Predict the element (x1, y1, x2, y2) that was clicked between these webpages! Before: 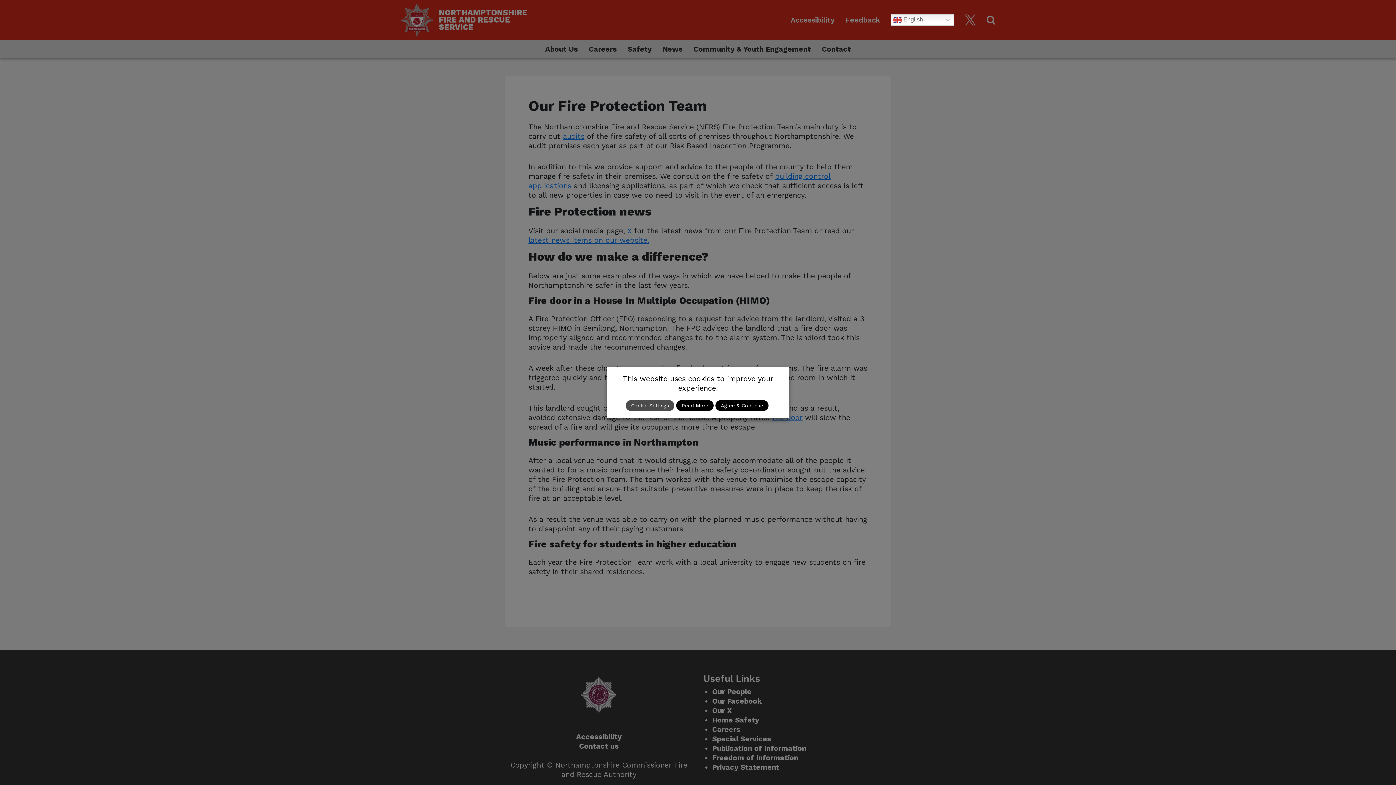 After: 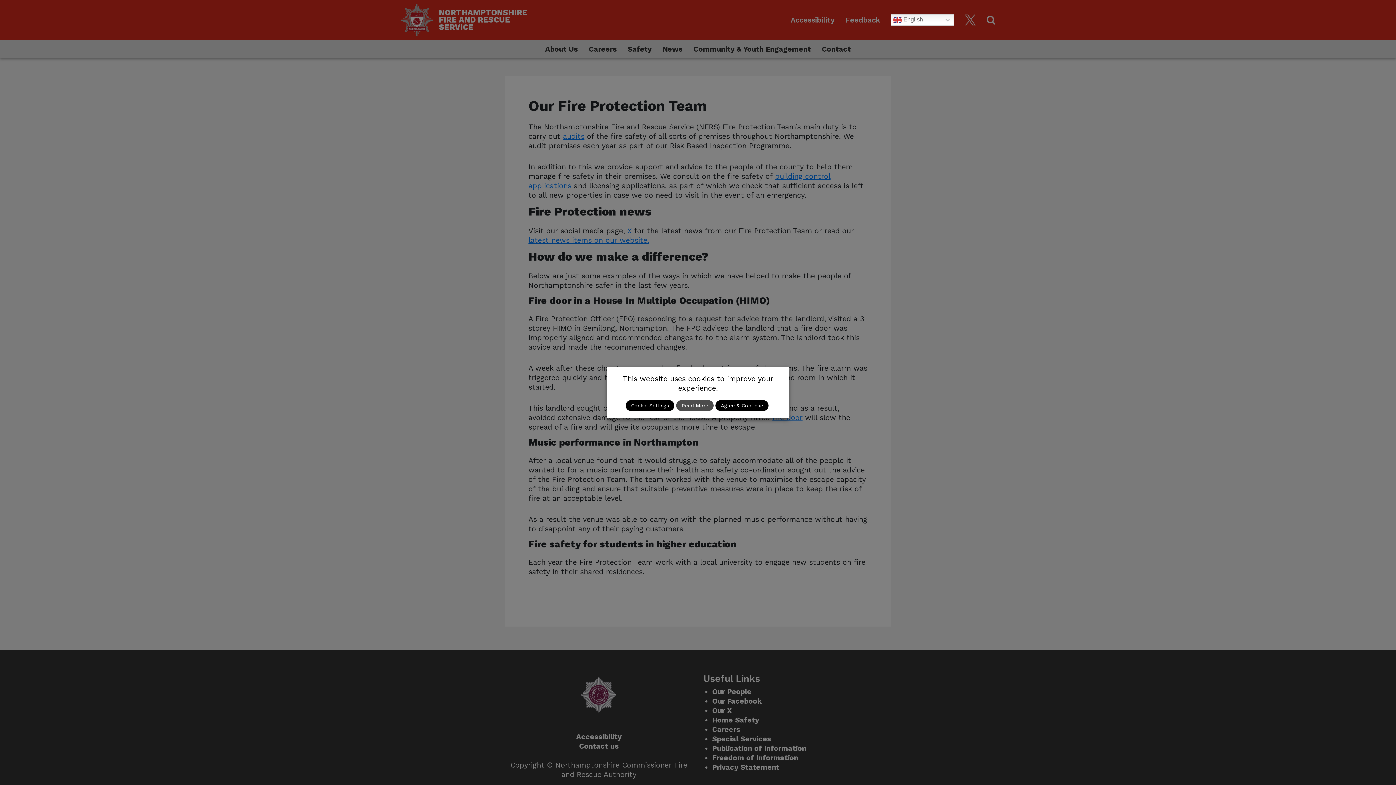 Action: label: Read More bbox: (676, 400, 713, 411)